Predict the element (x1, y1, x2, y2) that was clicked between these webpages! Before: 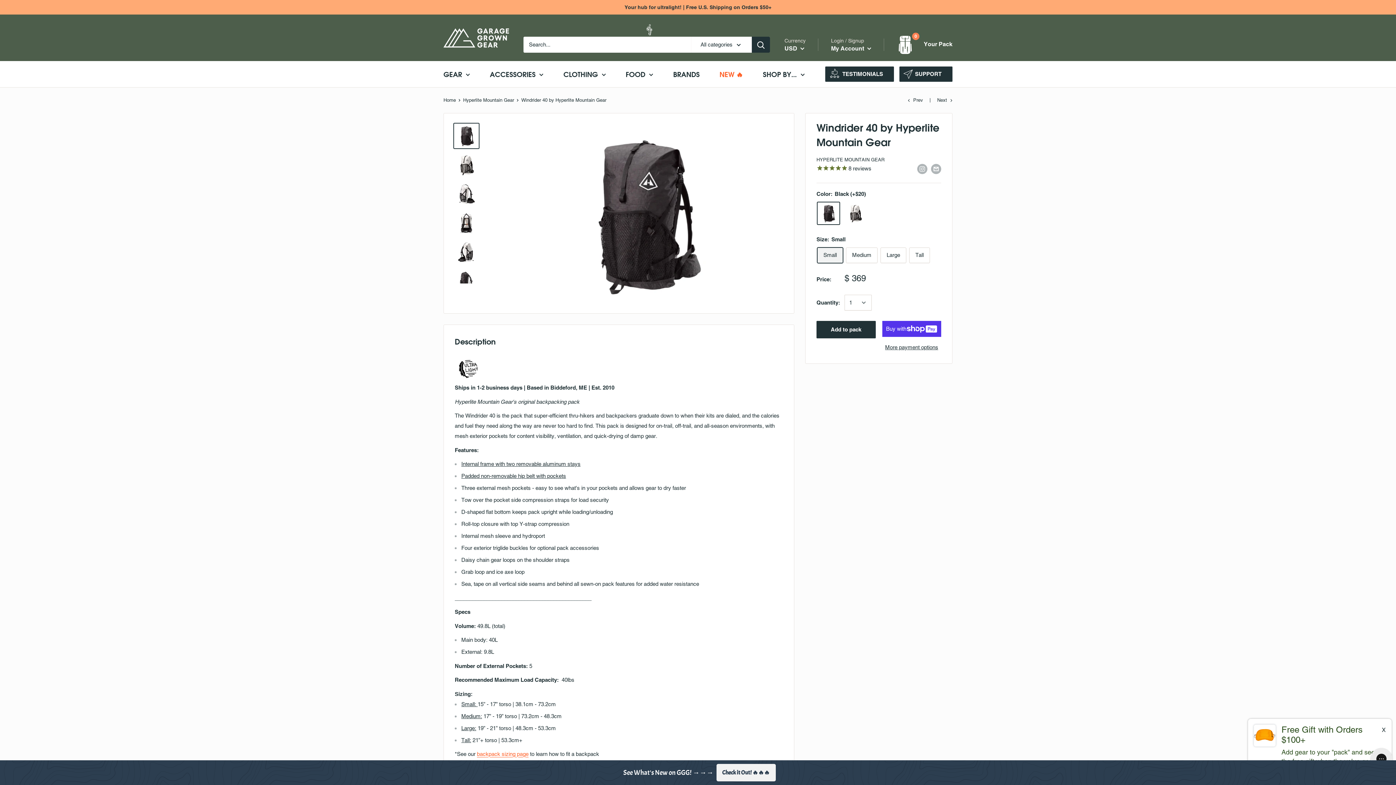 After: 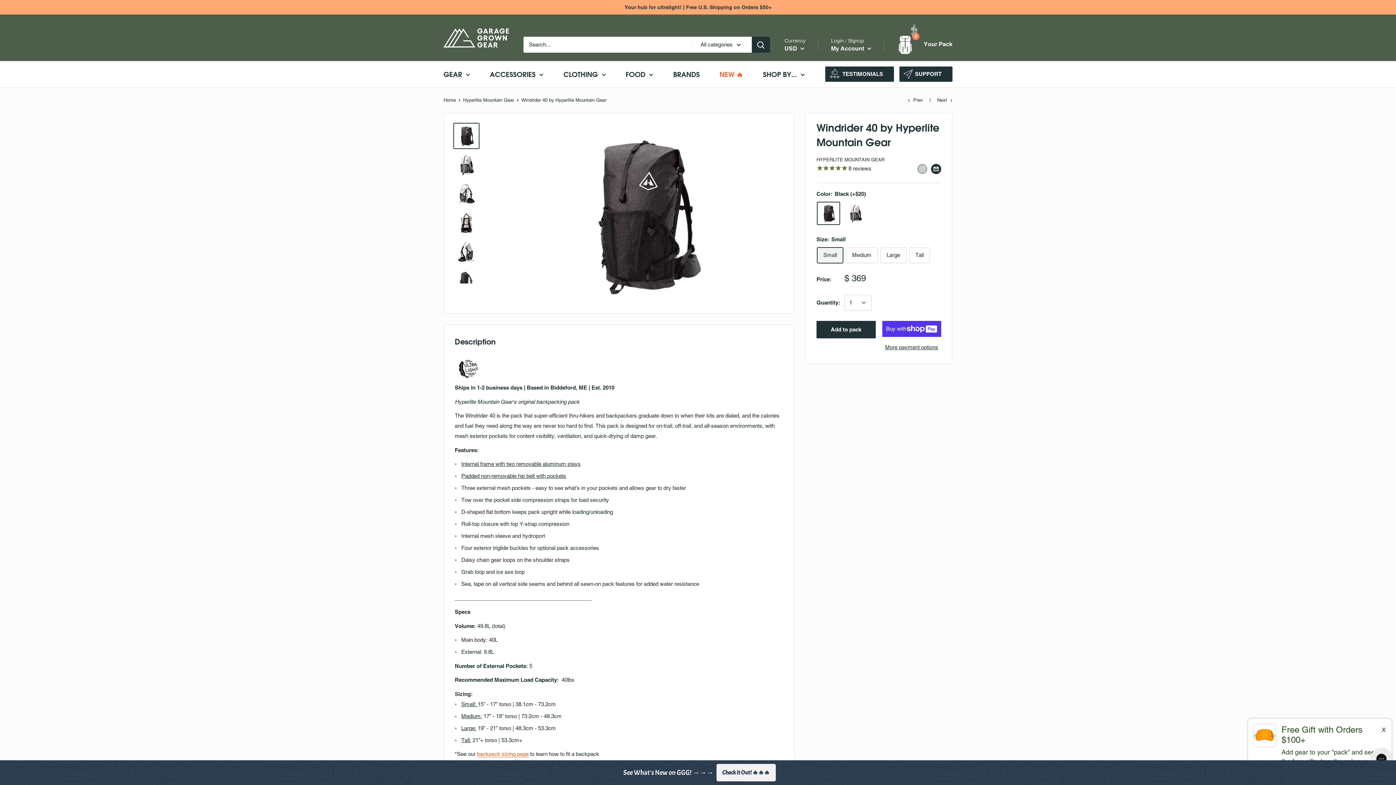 Action: bbox: (931, 163, 941, 174) label: Share by email